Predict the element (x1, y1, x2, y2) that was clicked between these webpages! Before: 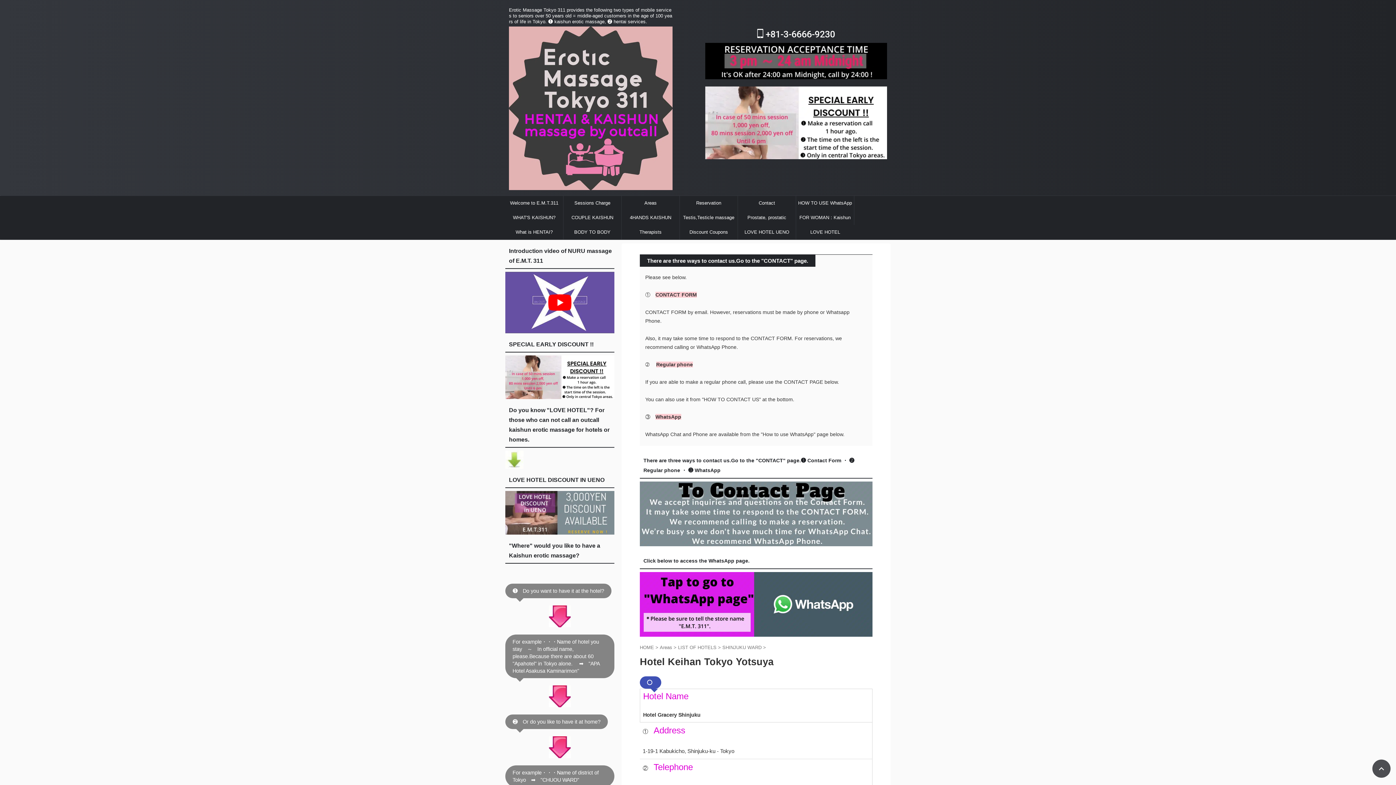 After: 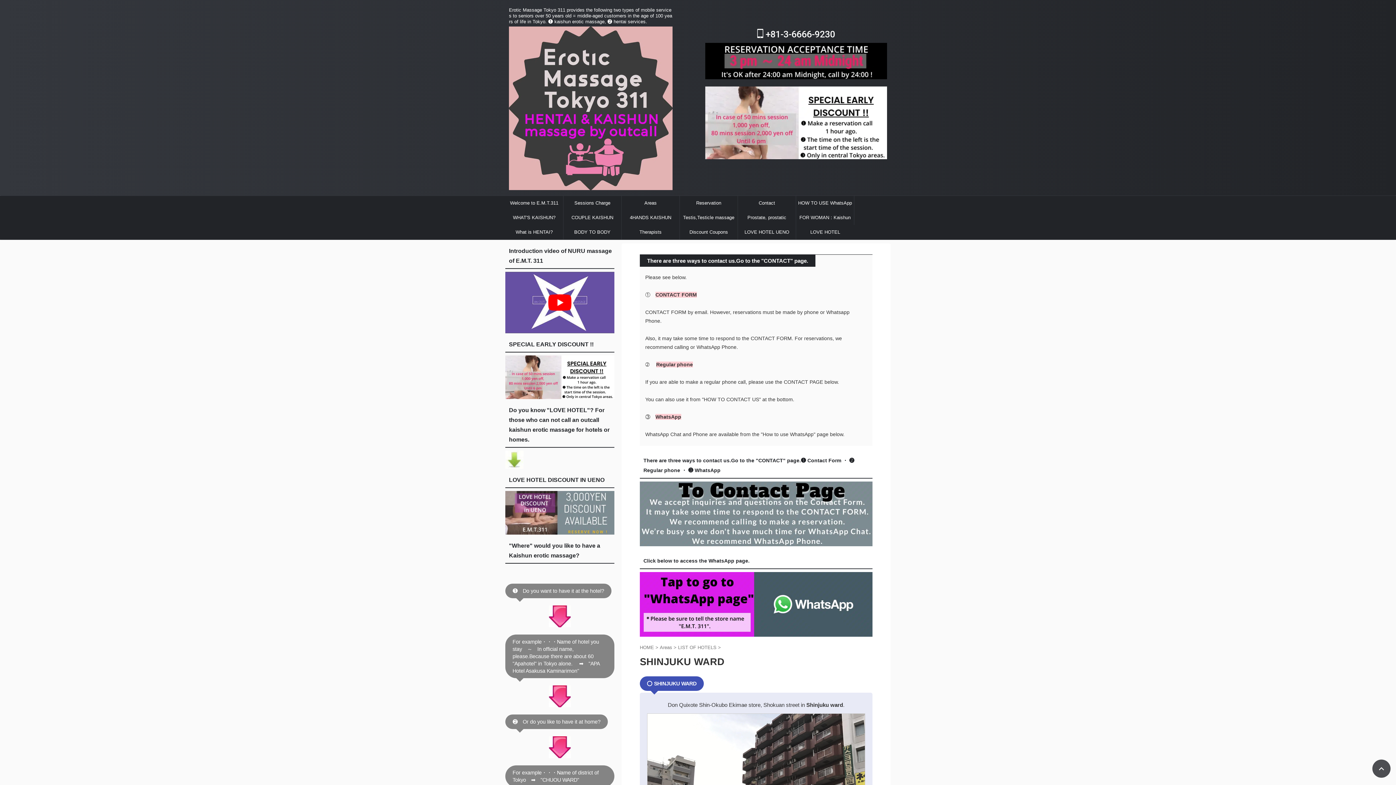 Action: label: SHINJUKU WARD  bbox: (722, 645, 763, 650)